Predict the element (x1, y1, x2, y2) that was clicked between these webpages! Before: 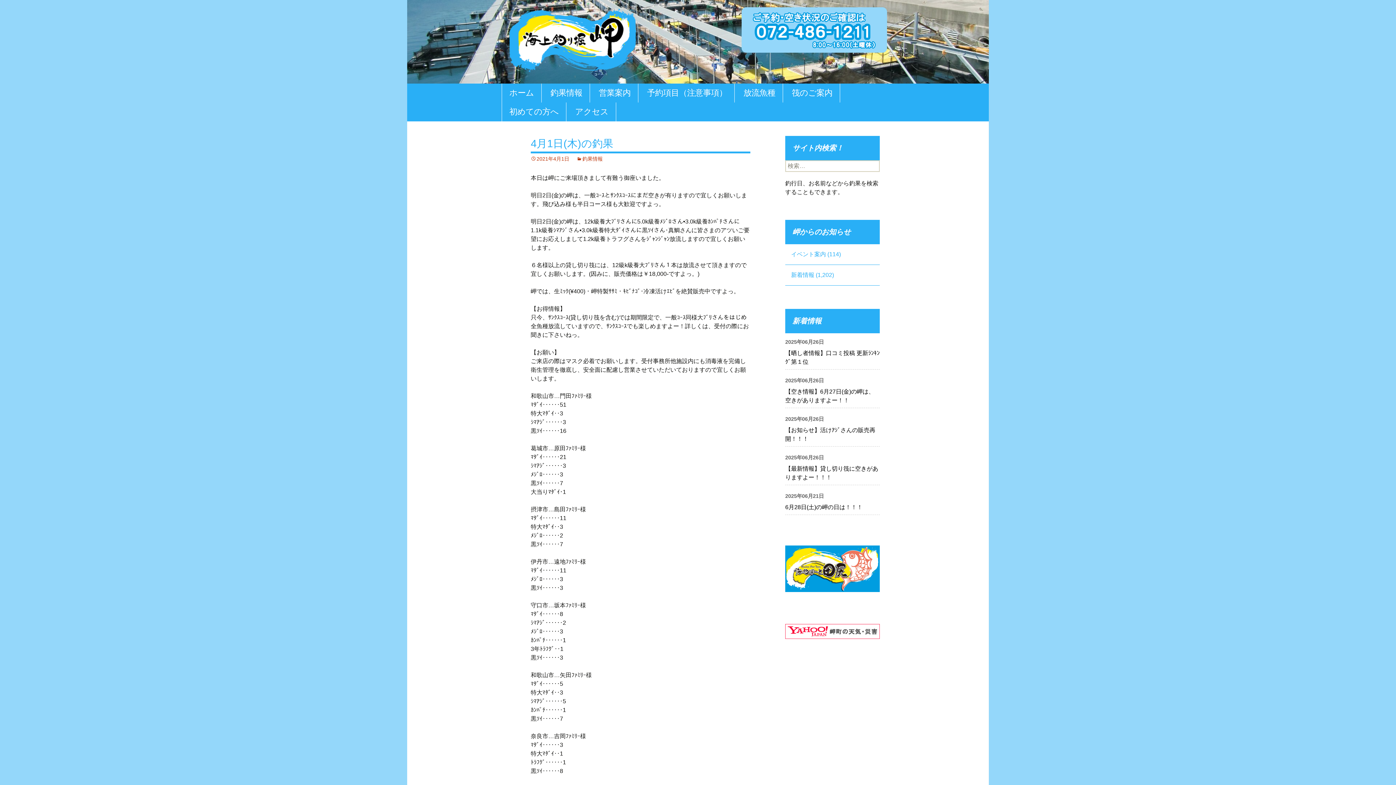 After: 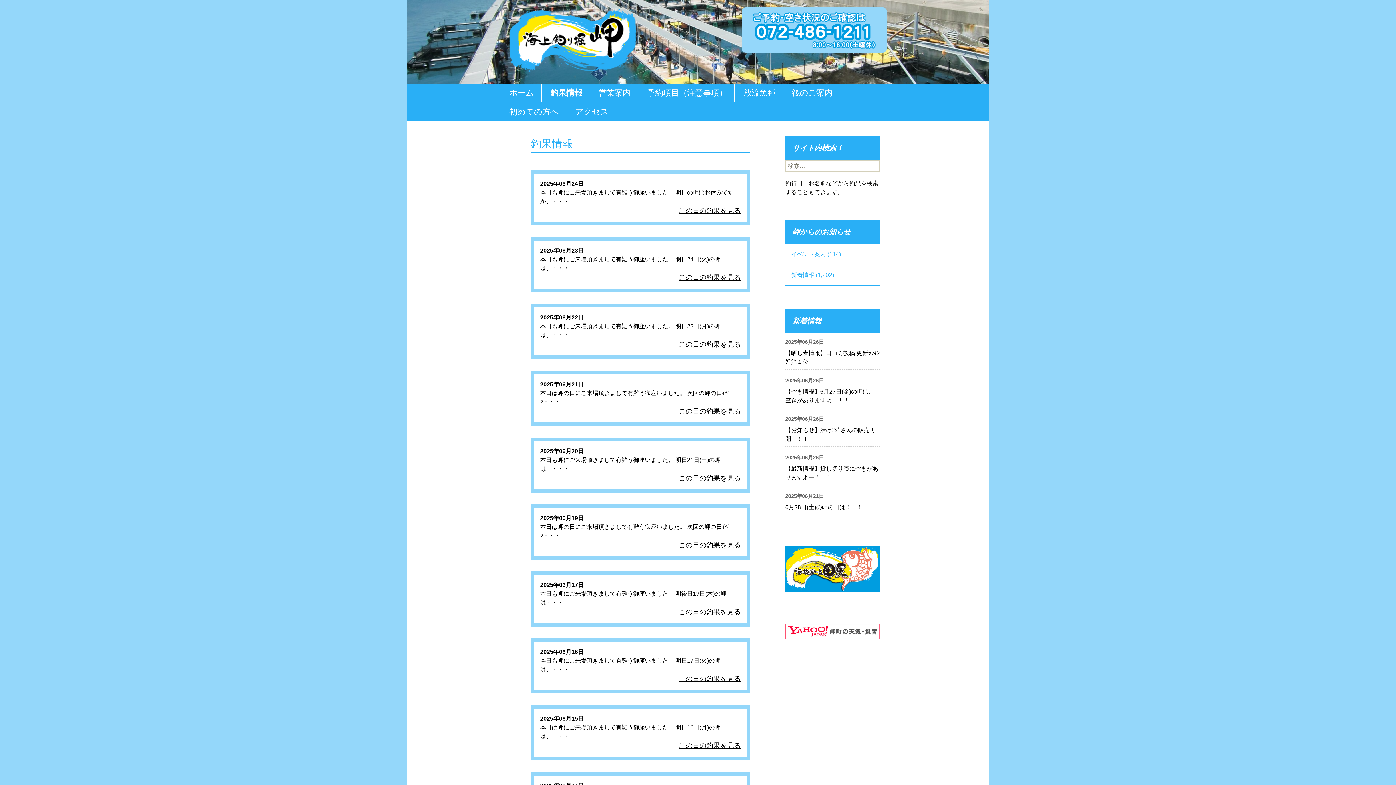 Action: bbox: (543, 83, 590, 102) label: 釣果情報